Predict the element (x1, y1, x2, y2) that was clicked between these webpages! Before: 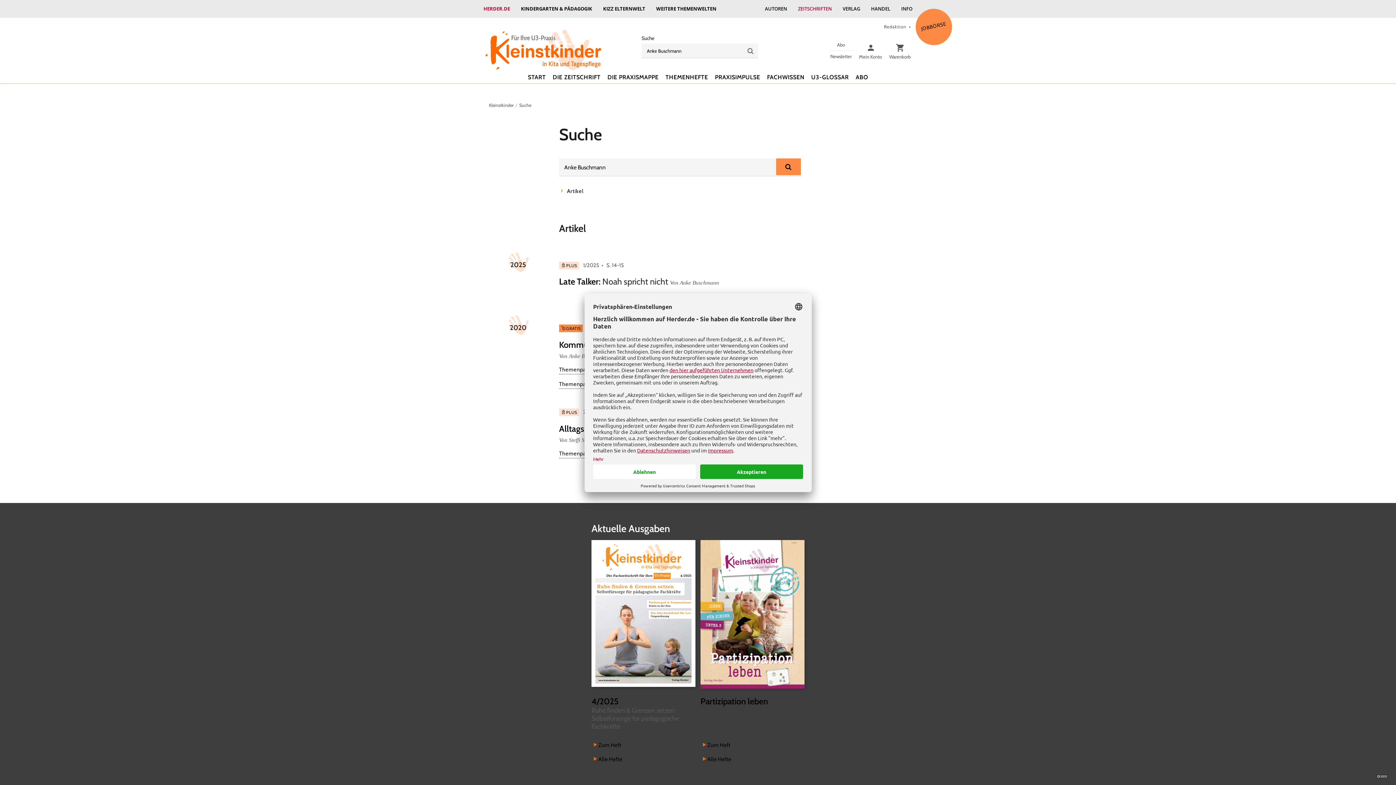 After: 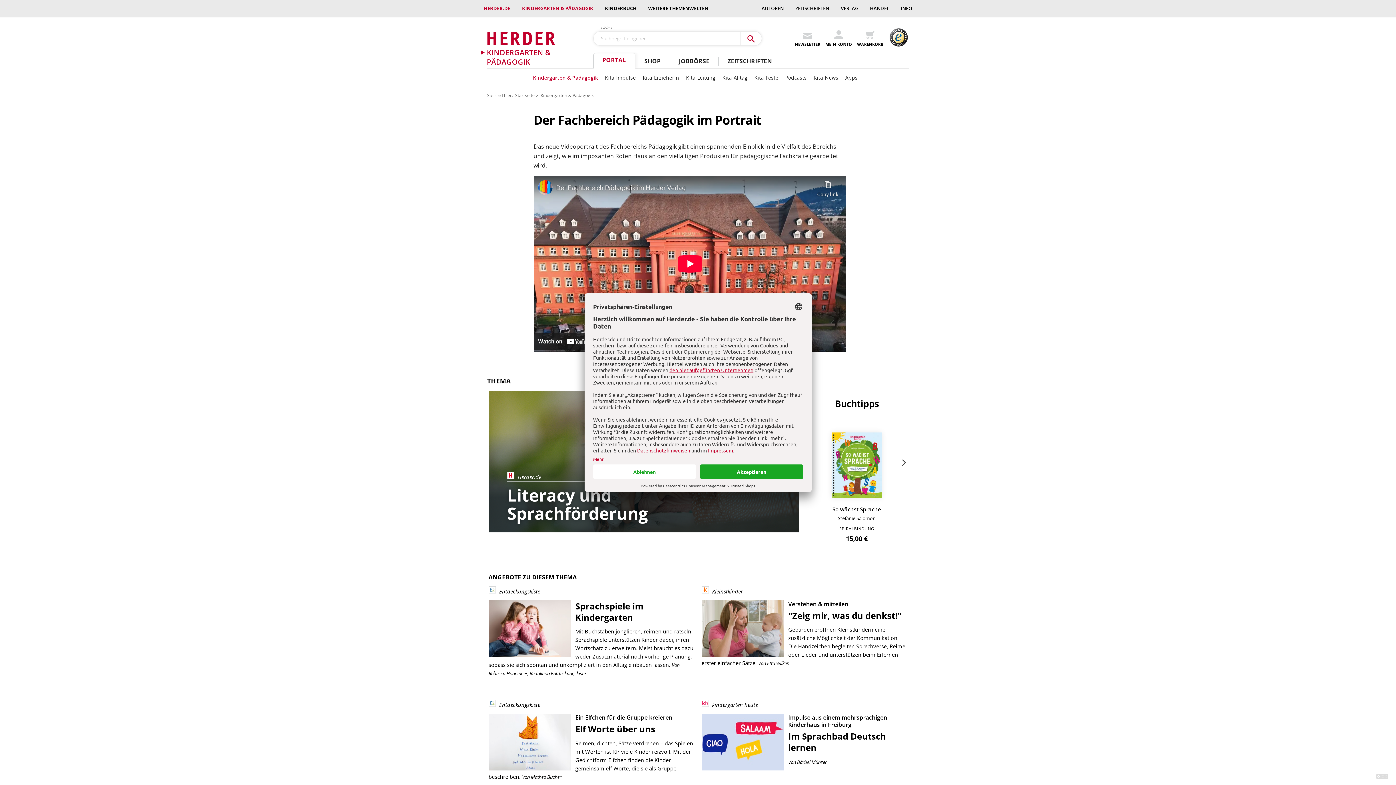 Action: label: KINDERGARTEN & PÄDAGOGIK bbox: (515, 1, 597, 16)